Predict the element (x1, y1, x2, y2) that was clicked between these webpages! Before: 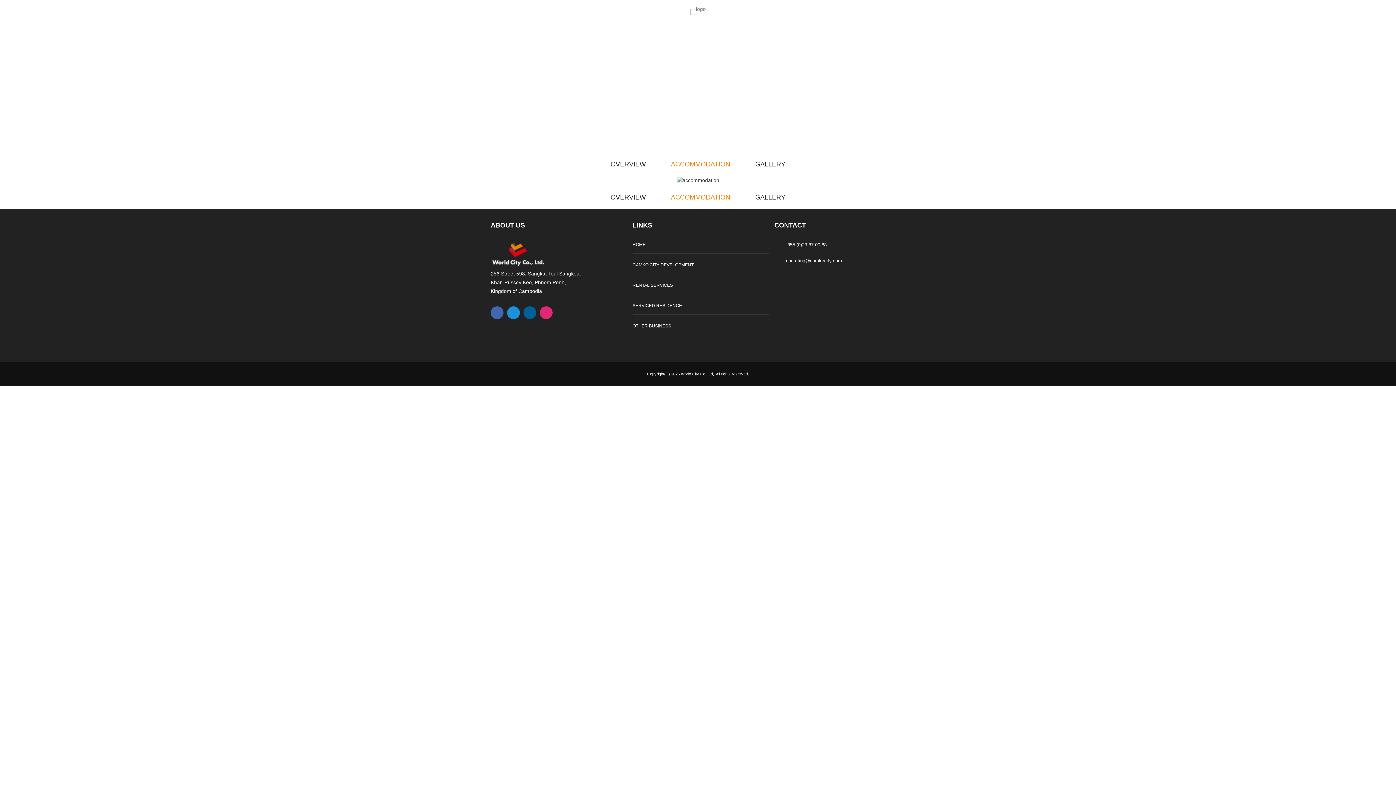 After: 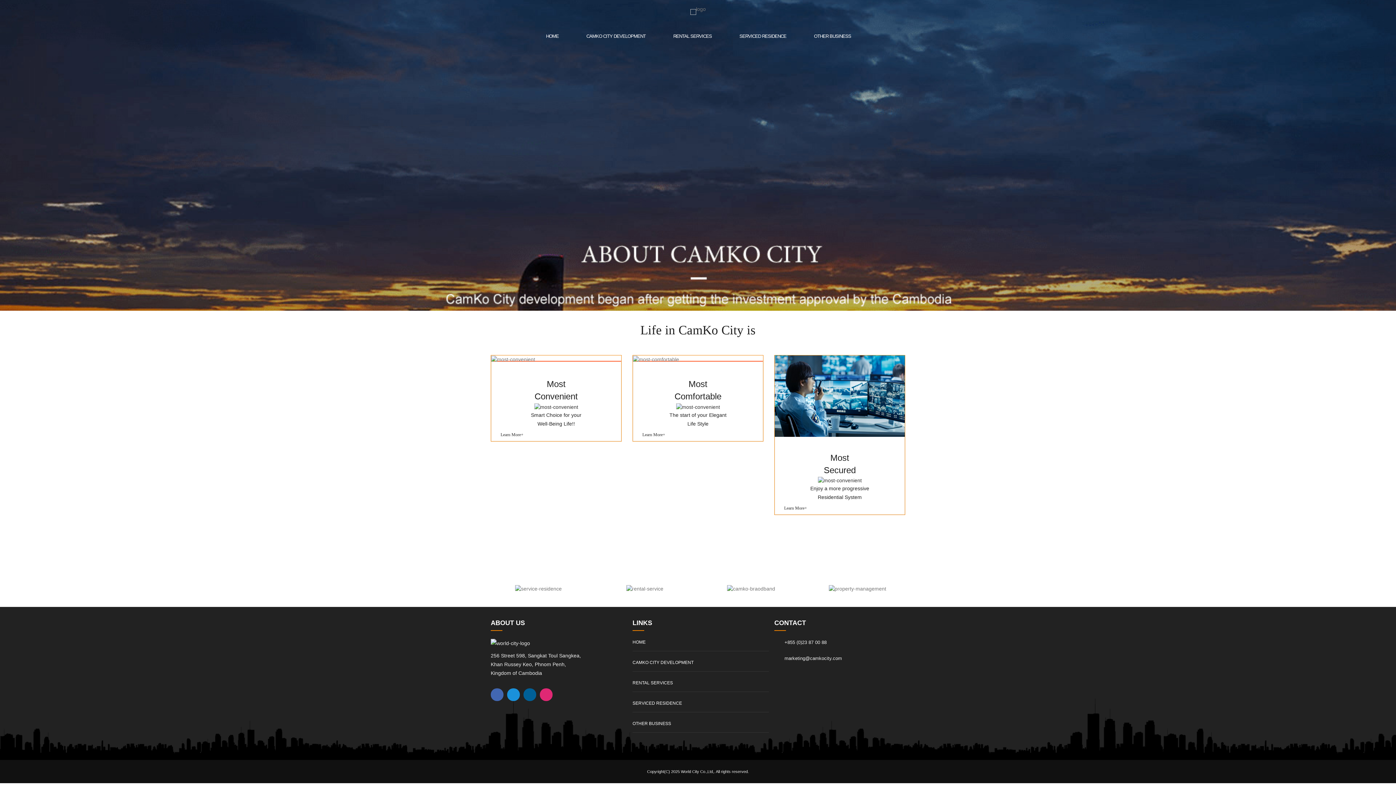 Action: bbox: (690, 8, 706, 14)